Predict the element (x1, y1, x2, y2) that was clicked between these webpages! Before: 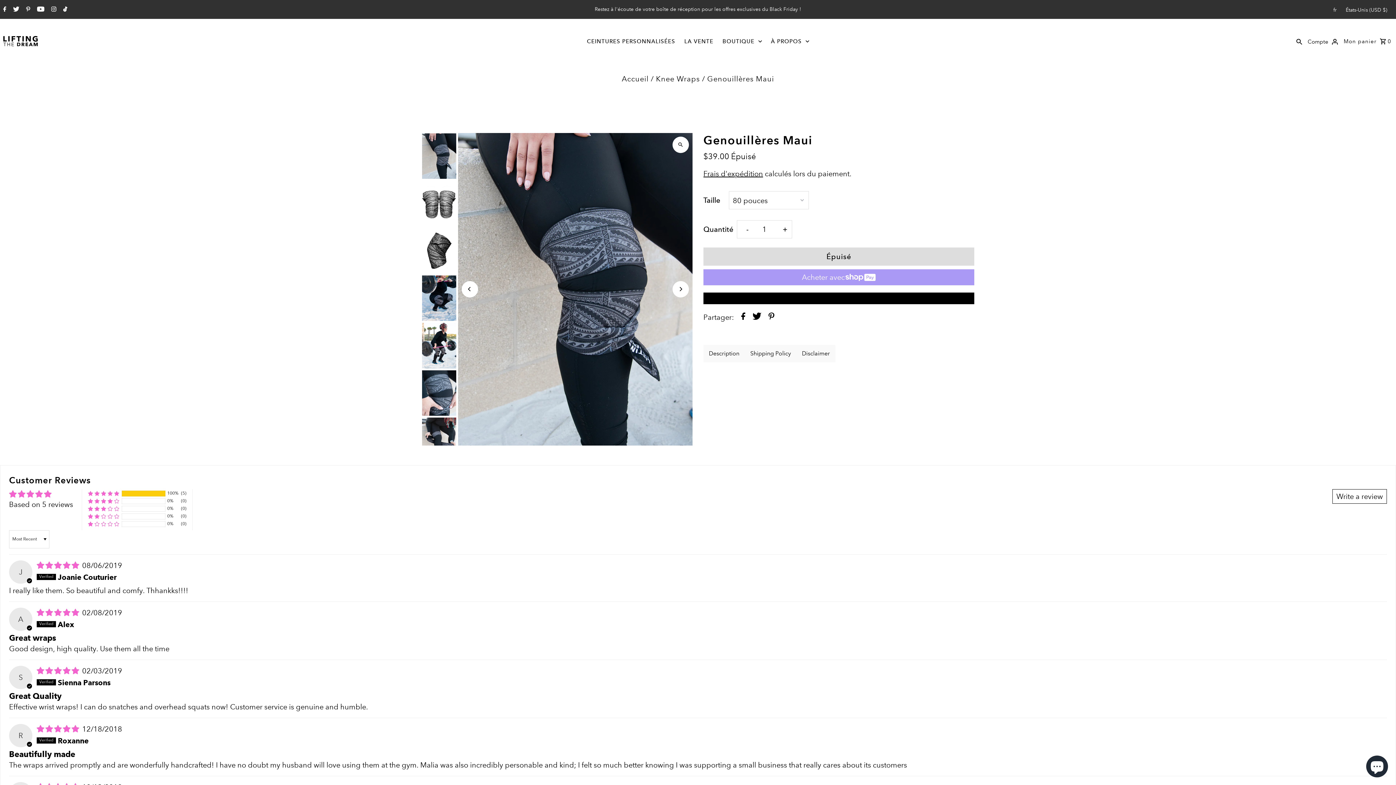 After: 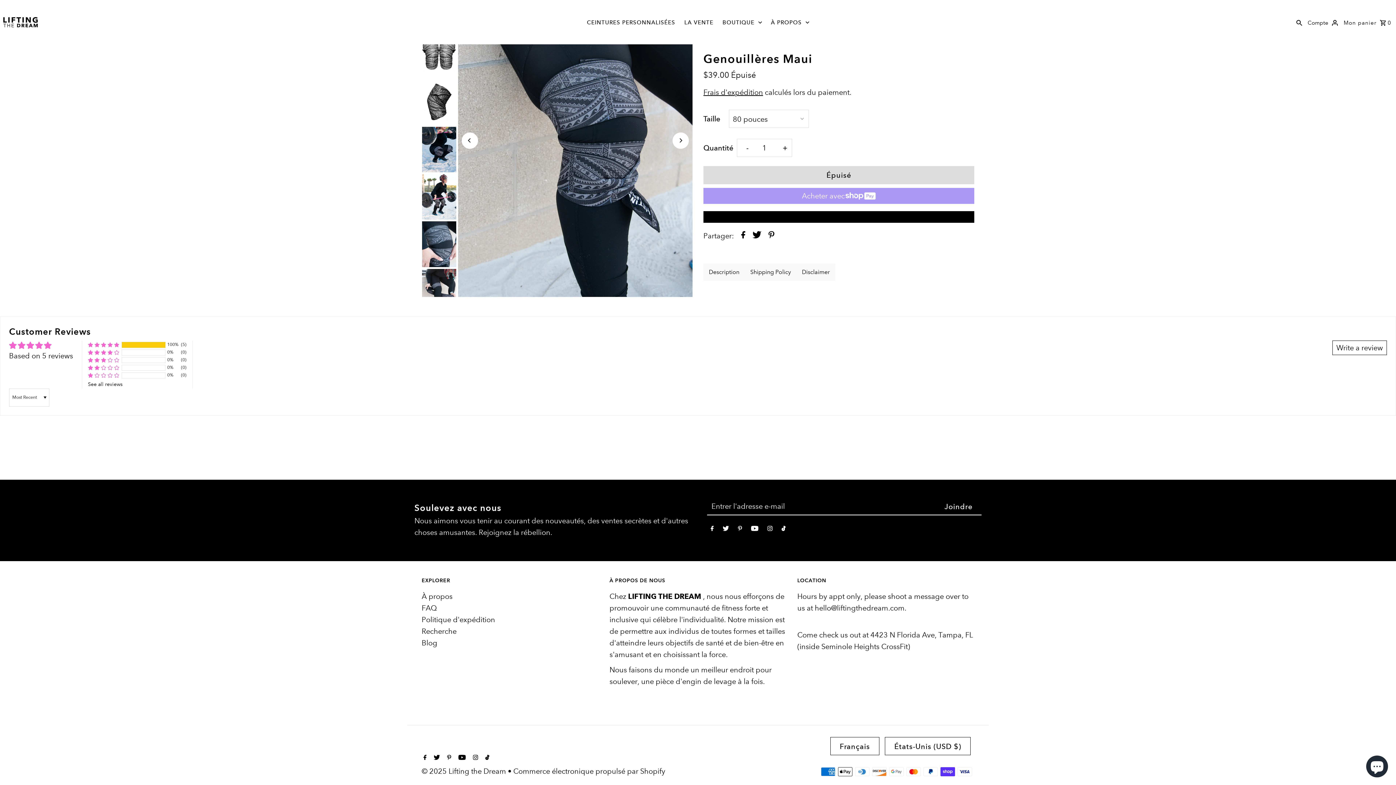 Action: bbox: (114, 491, 119, 496)